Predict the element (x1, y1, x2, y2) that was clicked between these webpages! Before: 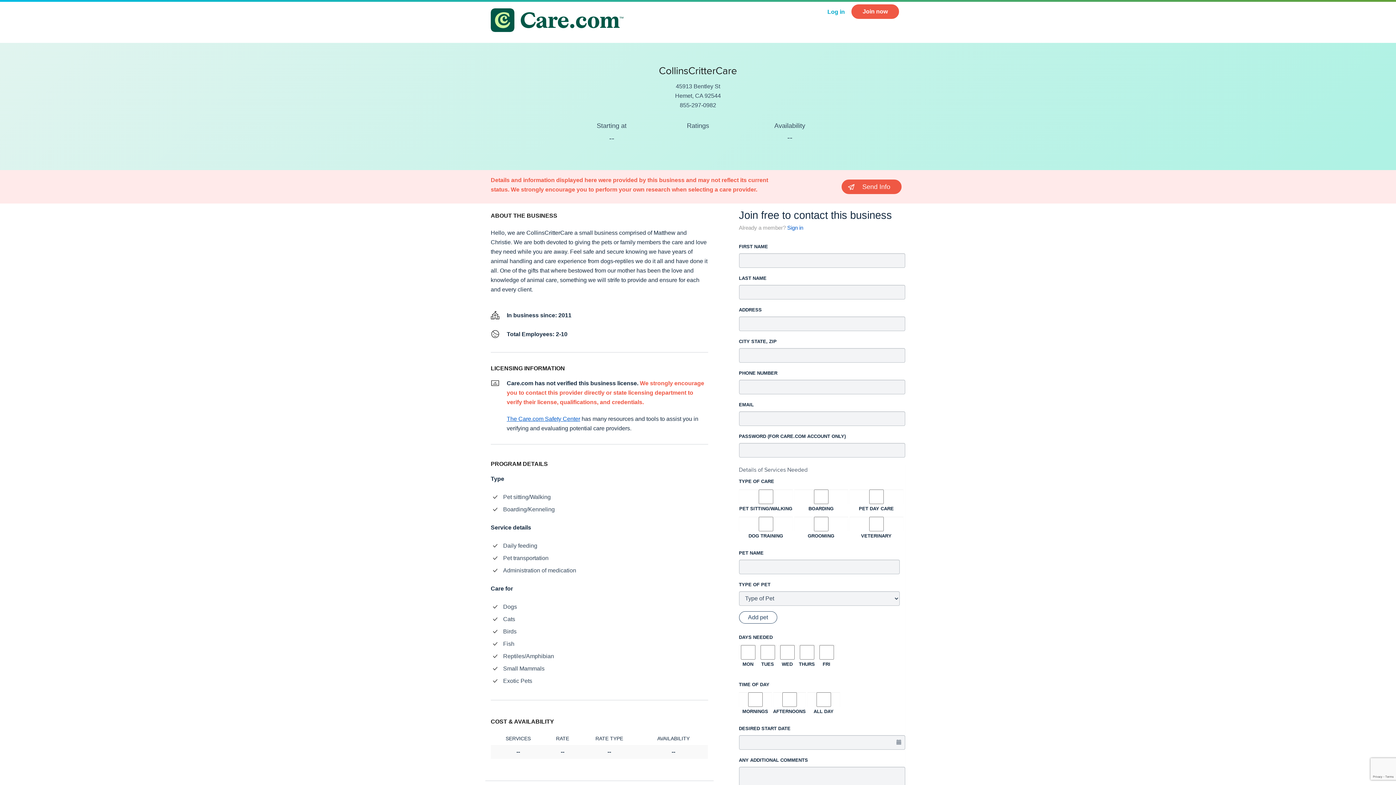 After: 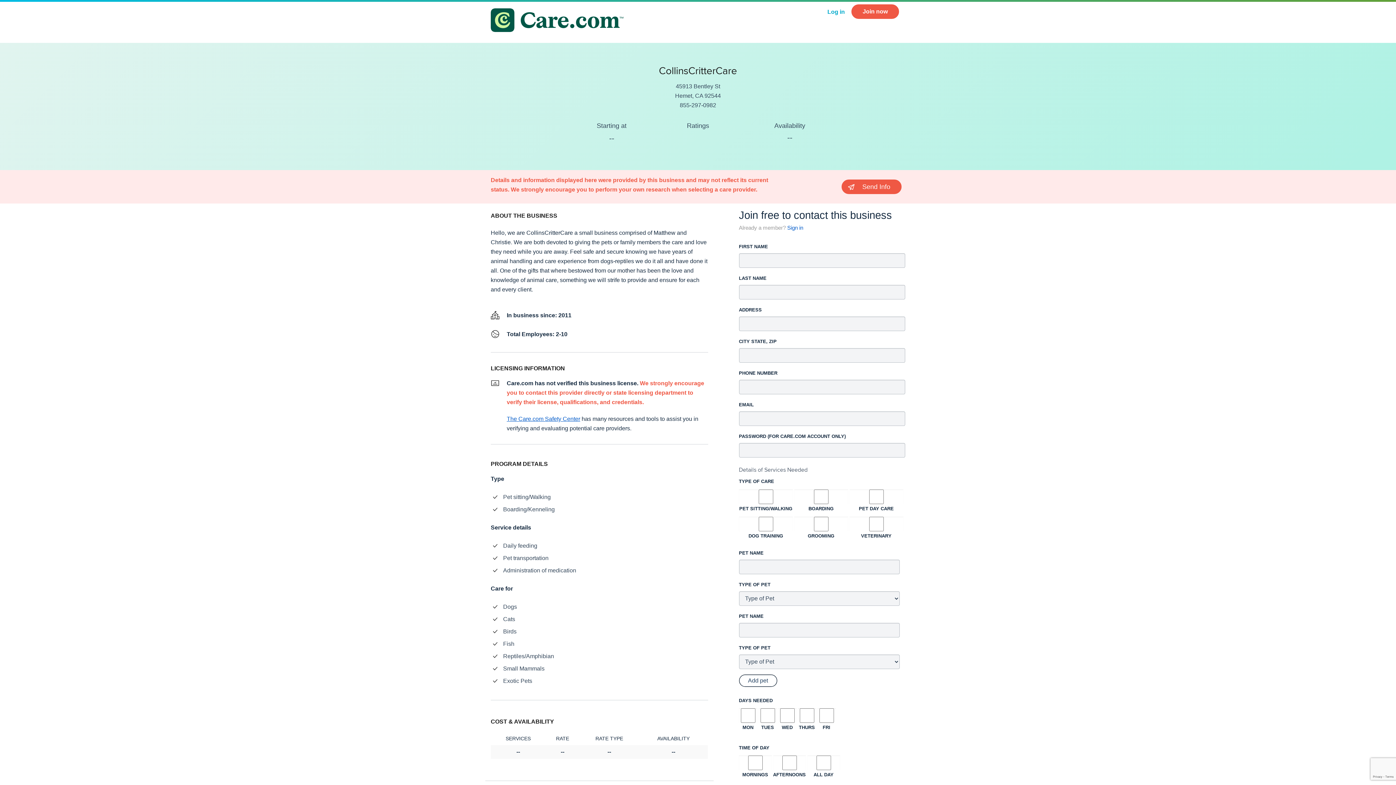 Action: label: Add pet bbox: (739, 611, 777, 624)